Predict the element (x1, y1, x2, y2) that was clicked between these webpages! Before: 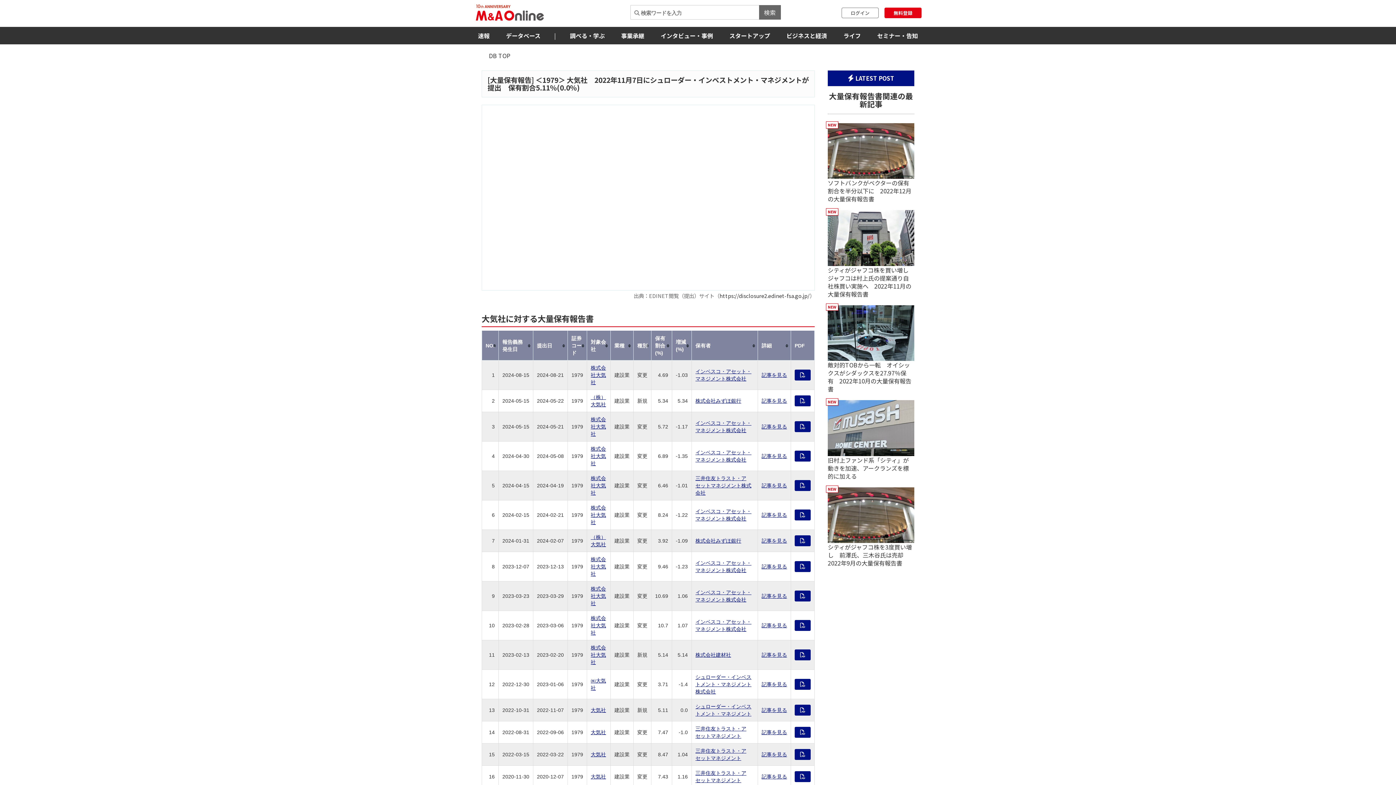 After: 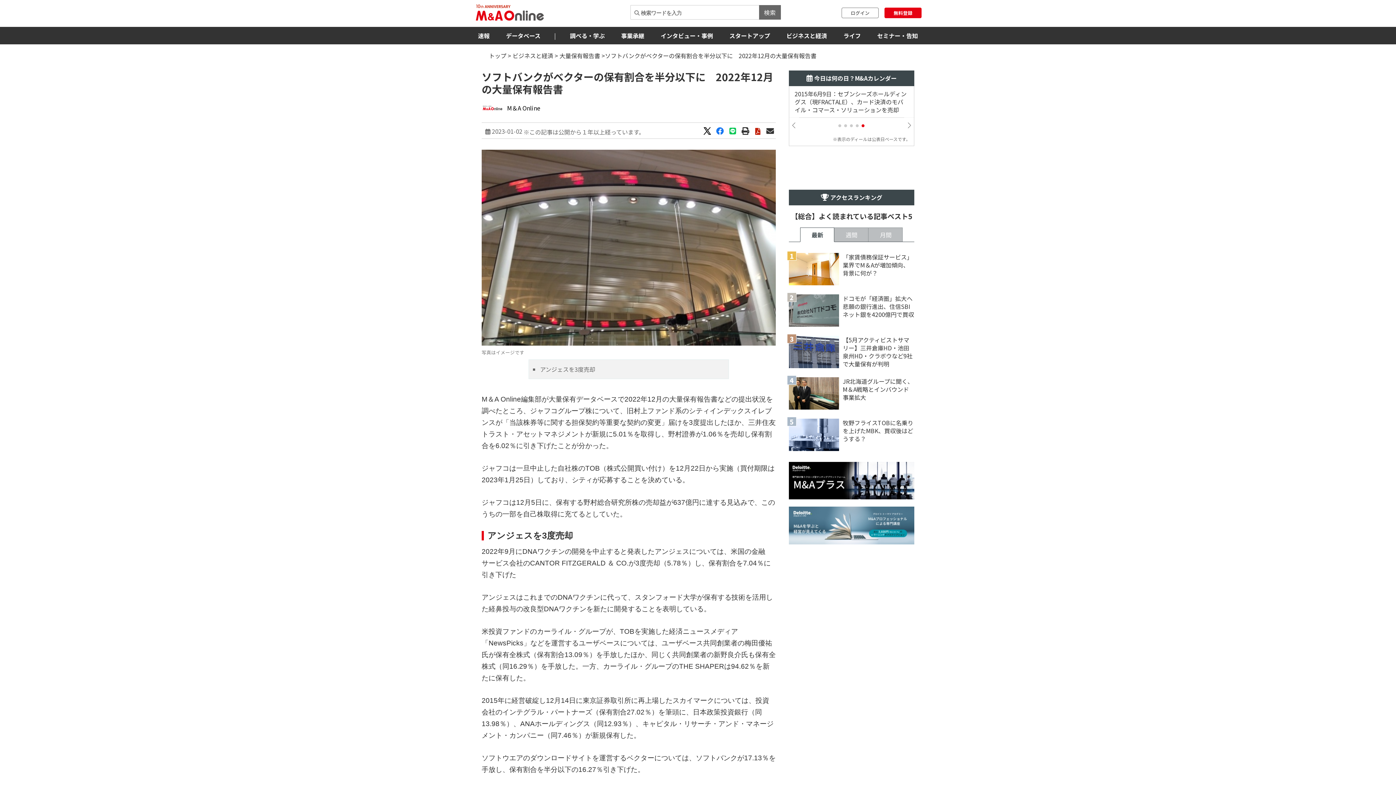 Action: bbox: (828, 123, 914, 203) label: ソフトバンクがベクターの保有割合を半分以下に　2022年12月の大量保有報告書